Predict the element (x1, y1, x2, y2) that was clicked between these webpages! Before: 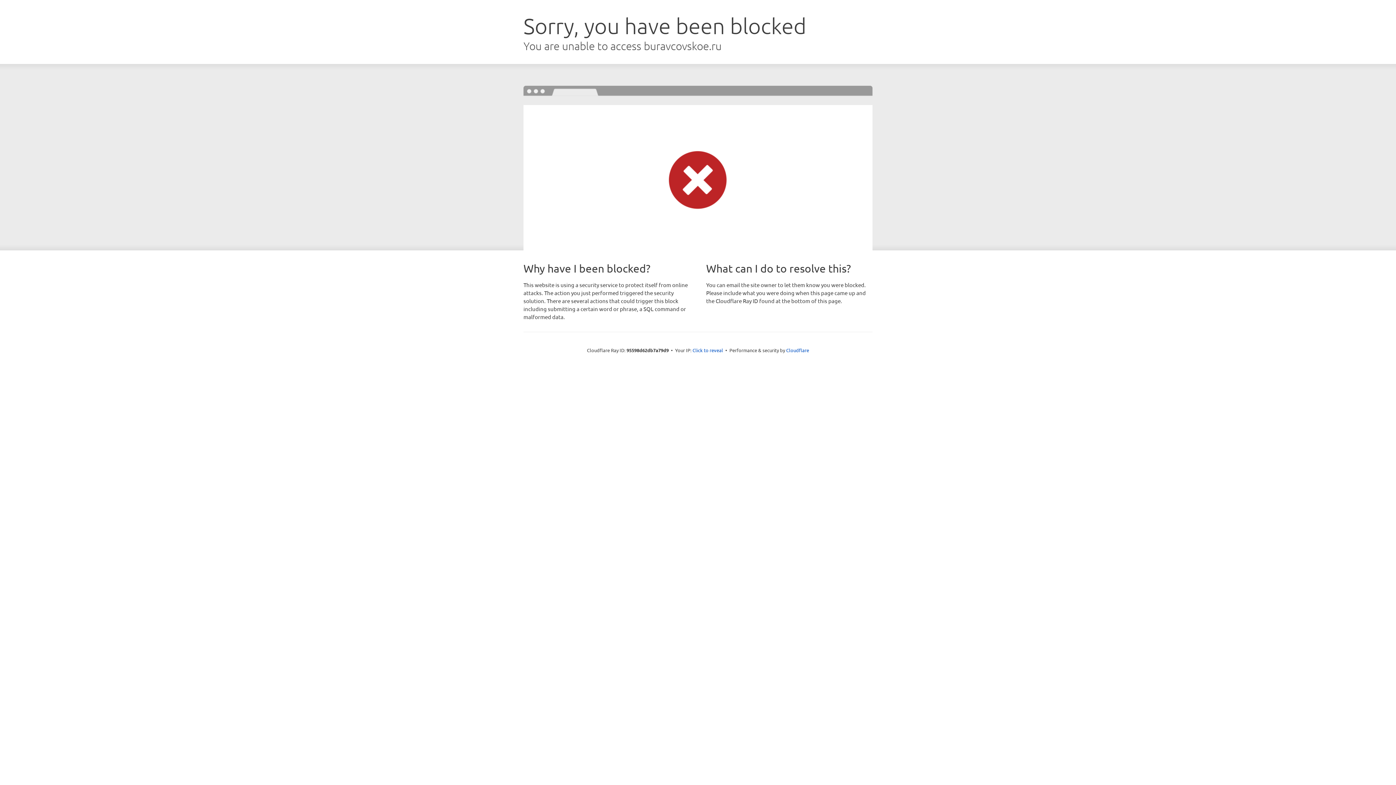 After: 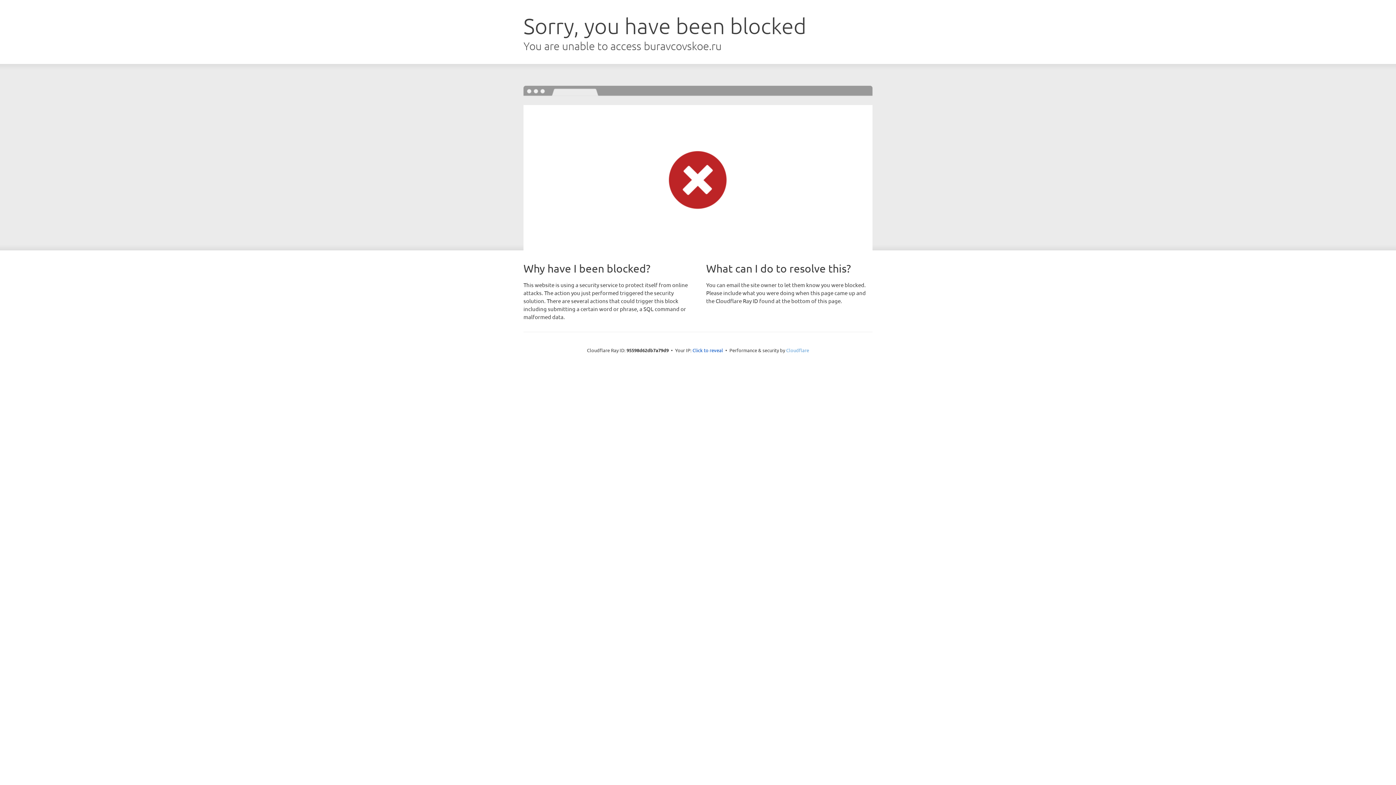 Action: label: Cloudflare bbox: (786, 347, 809, 353)